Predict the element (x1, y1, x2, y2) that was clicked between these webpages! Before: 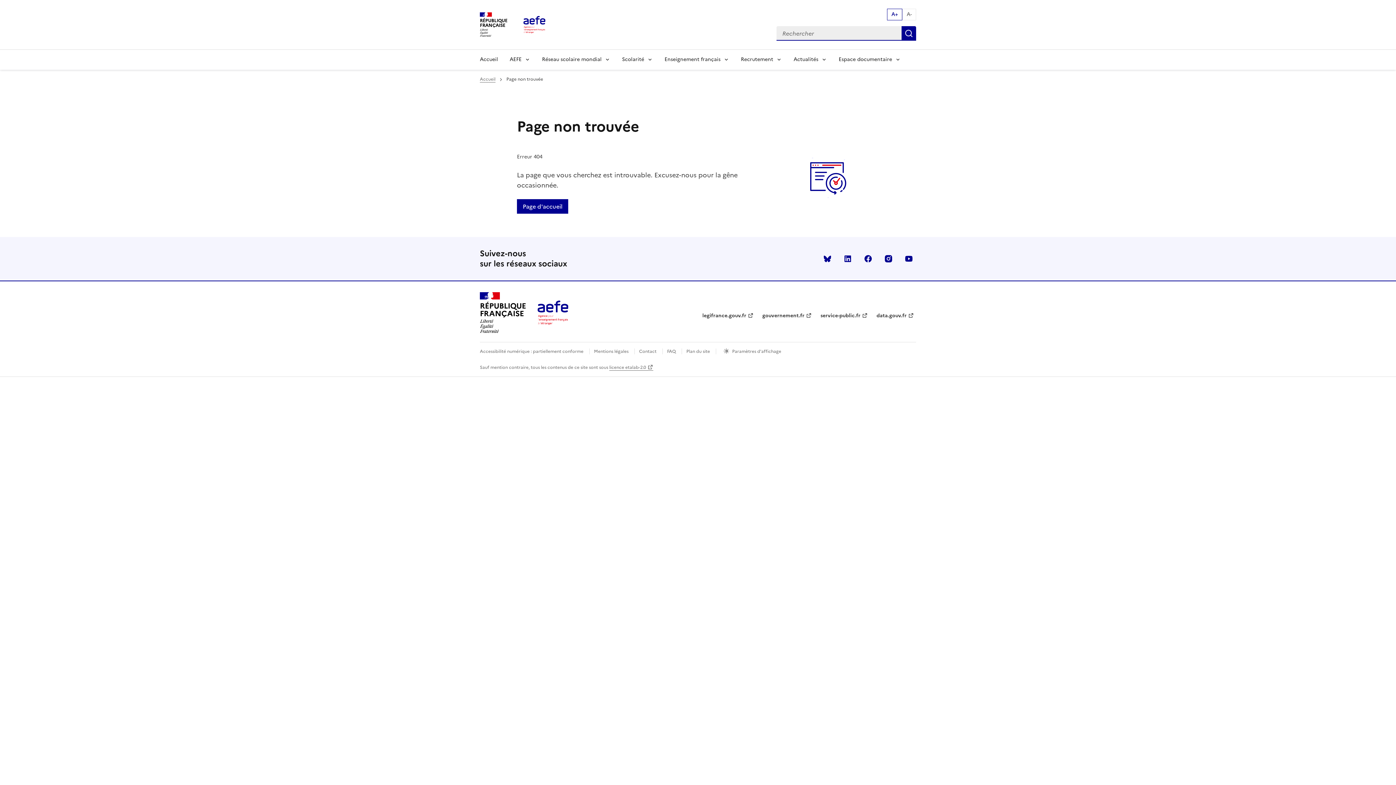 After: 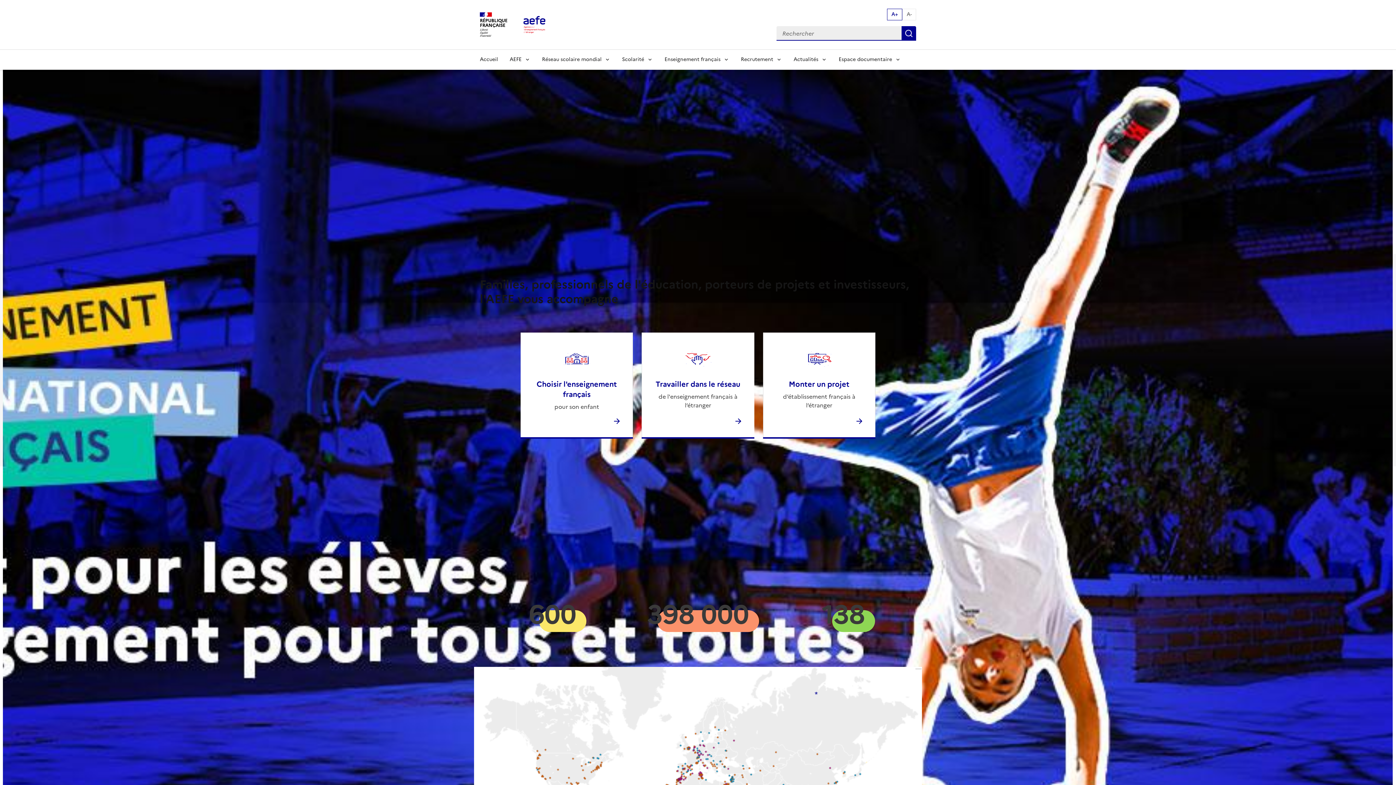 Action: bbox: (537, 300, 568, 324)